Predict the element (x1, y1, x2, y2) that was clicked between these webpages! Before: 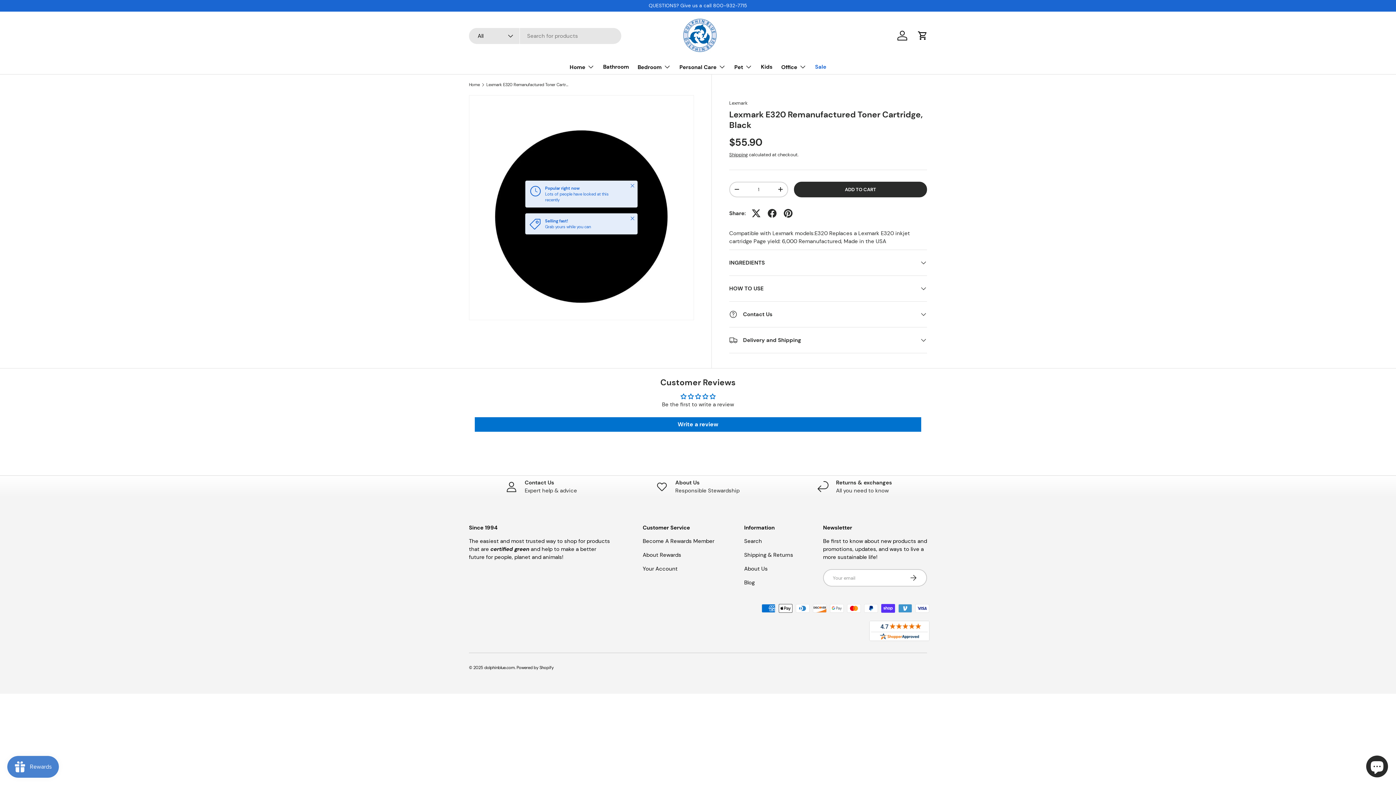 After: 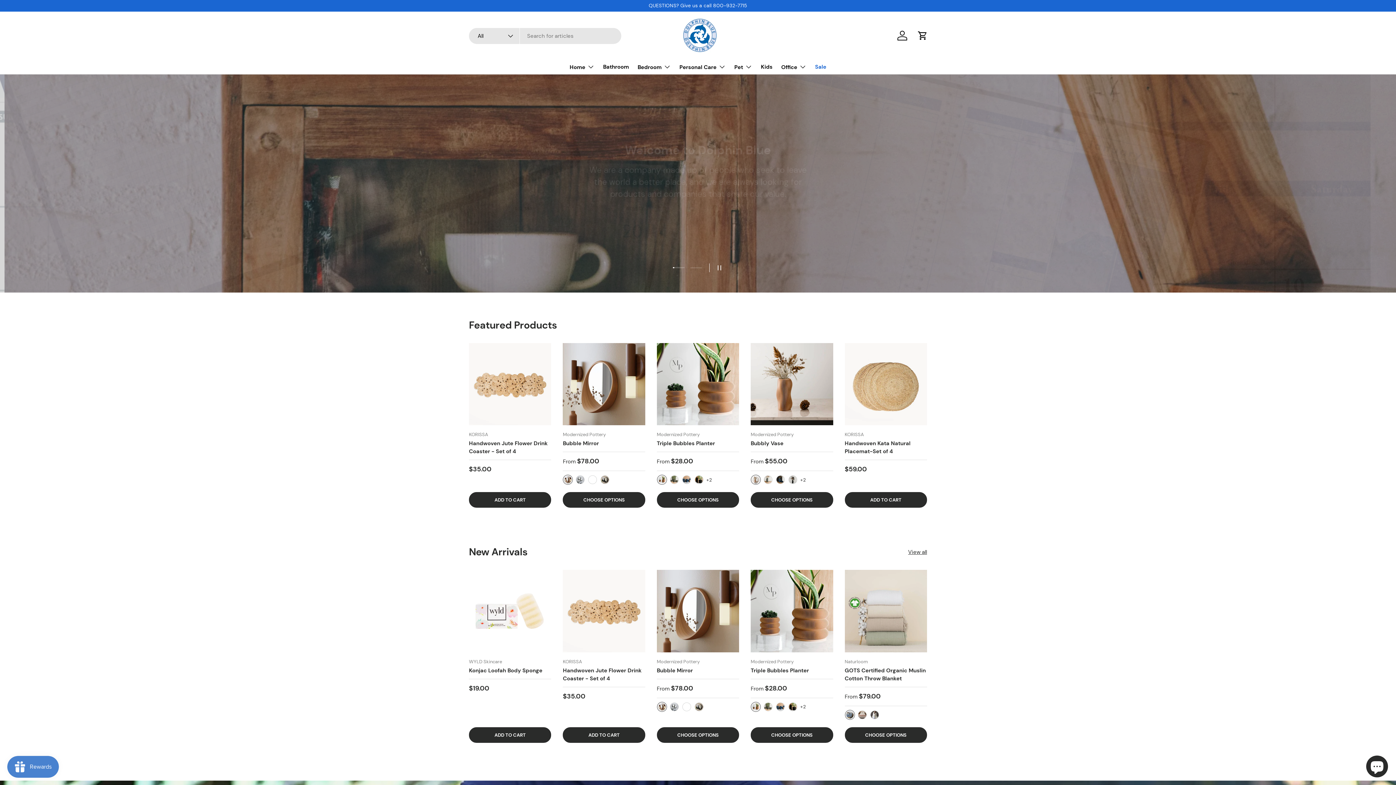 Action: bbox: (484, 665, 514, 670) label: dolphinblue.com